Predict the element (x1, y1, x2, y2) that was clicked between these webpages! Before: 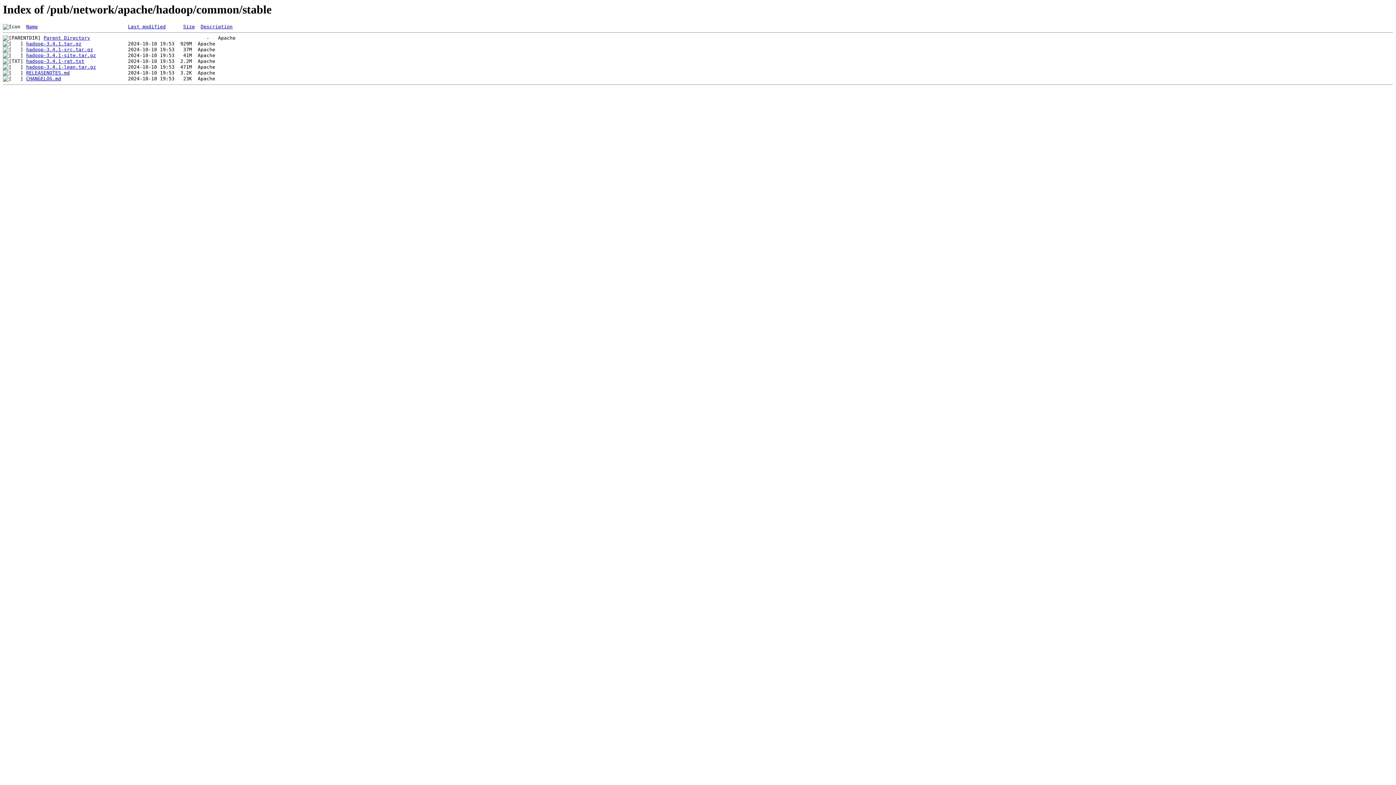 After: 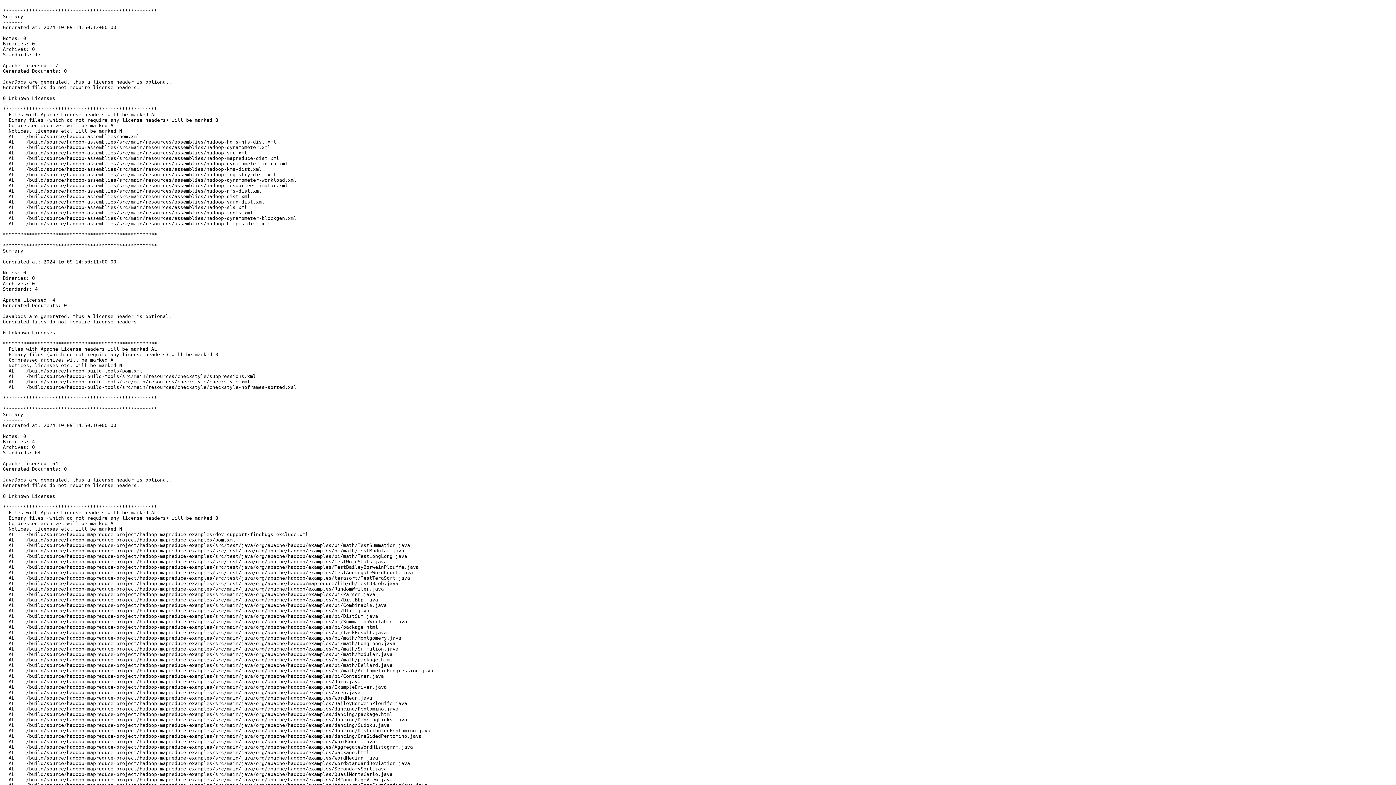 Action: bbox: (26, 58, 84, 64) label: hadoop-3.4.1-rat.txt